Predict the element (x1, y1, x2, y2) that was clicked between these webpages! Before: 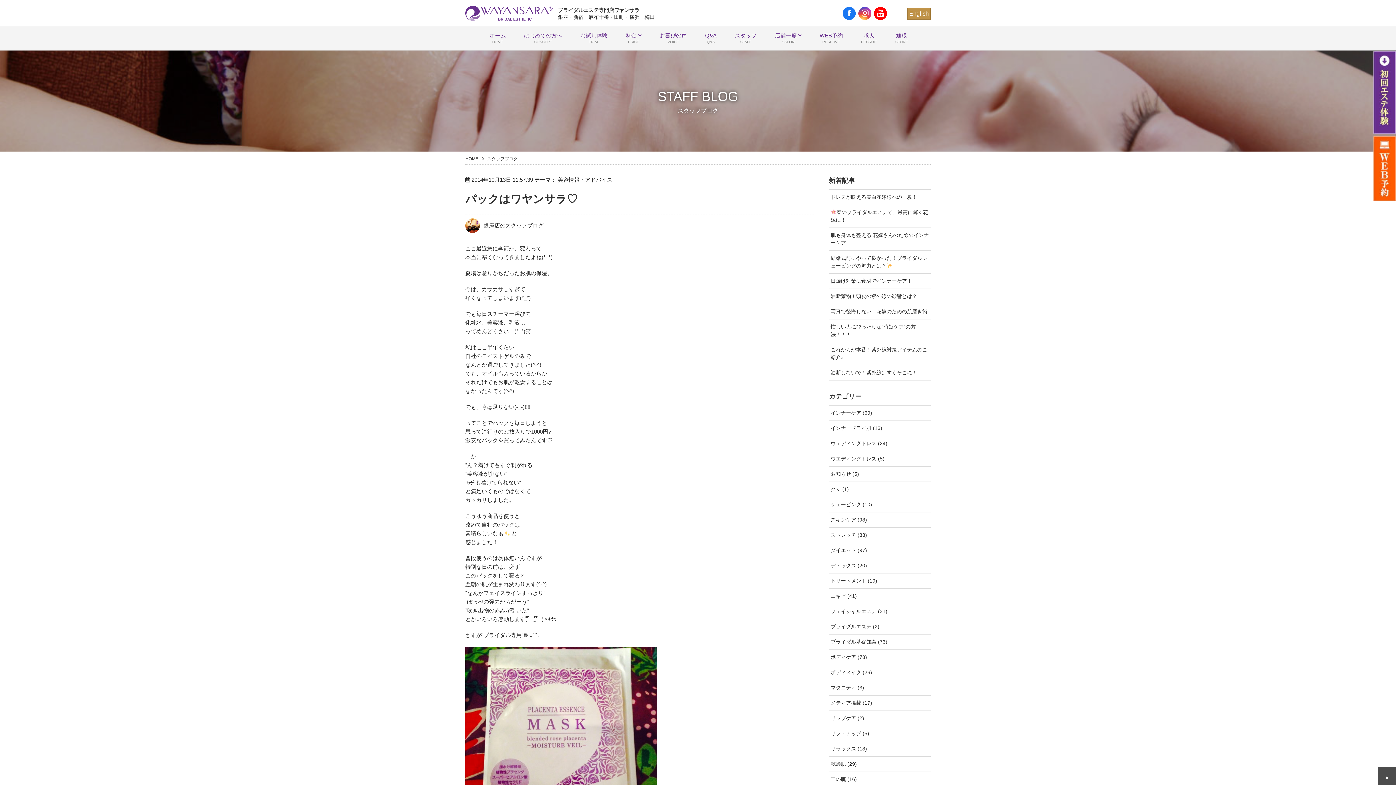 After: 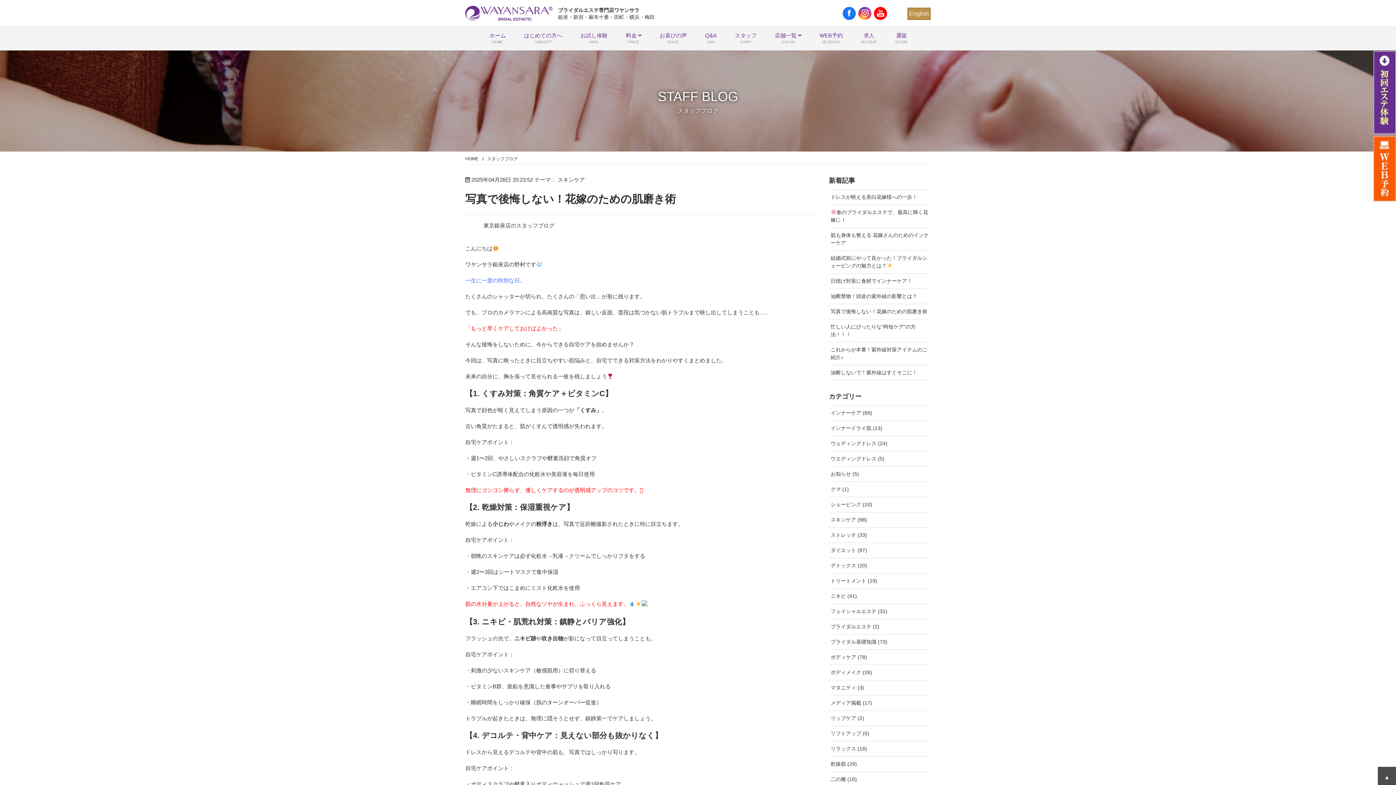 Action: bbox: (829, 304, 930, 319) label: 写真で後悔しない！花嫁のための肌磨き術